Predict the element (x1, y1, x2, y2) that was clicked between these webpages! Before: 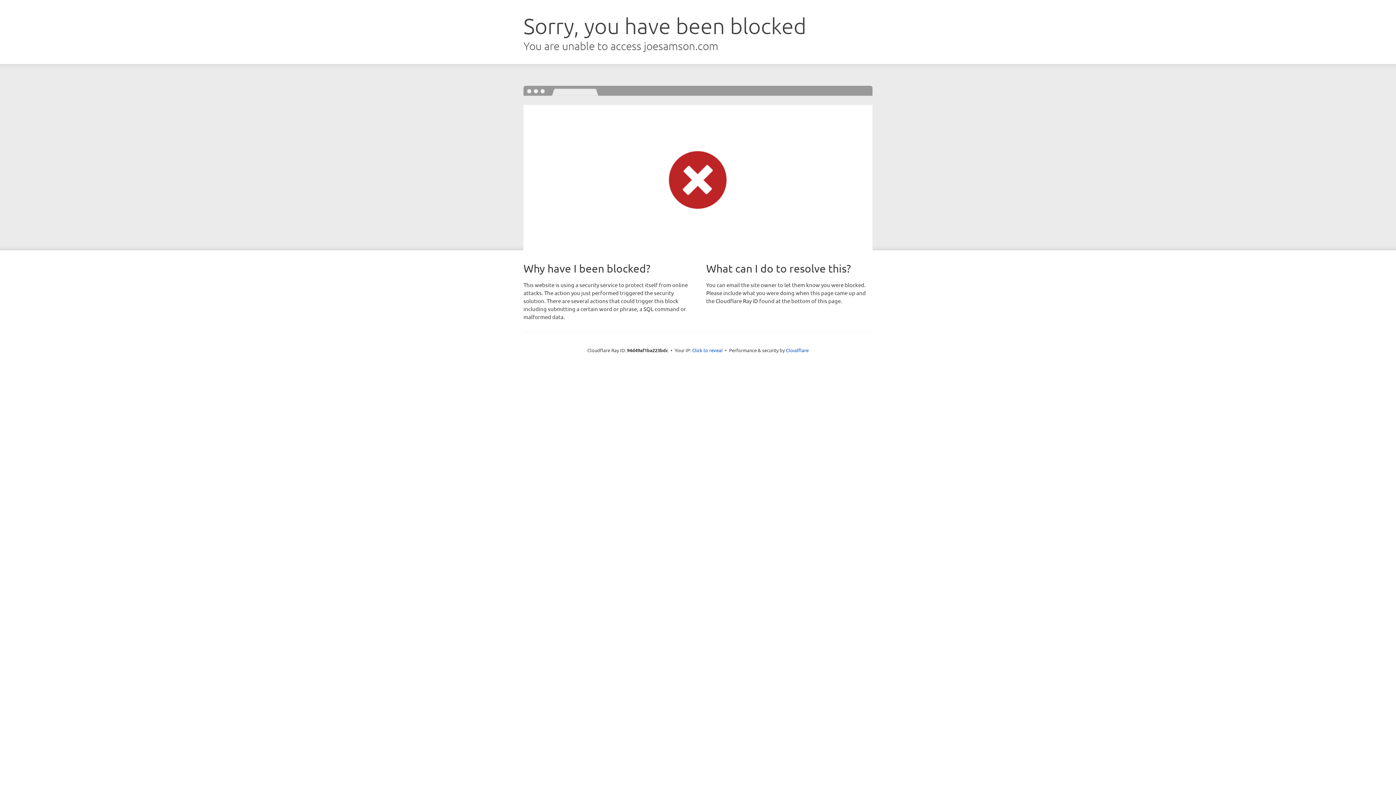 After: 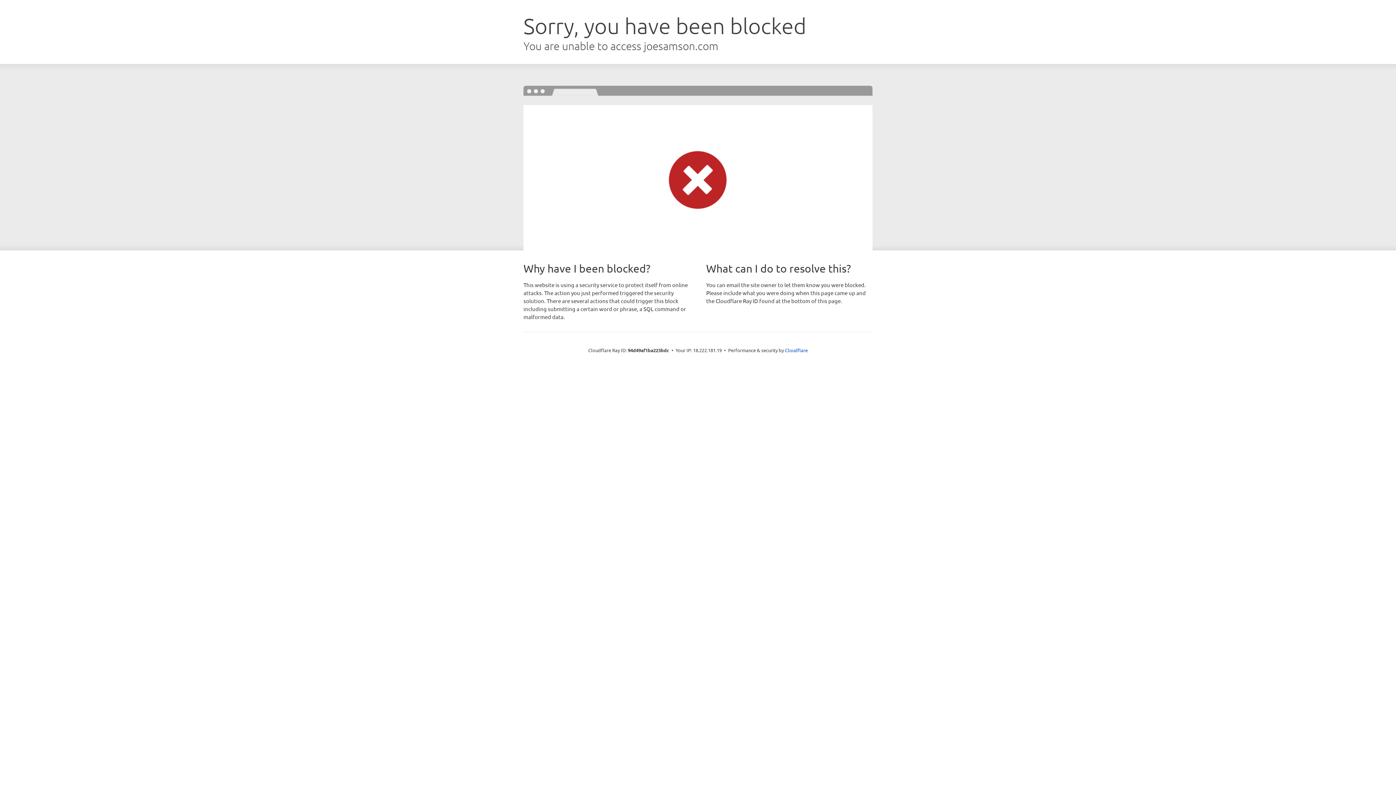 Action: bbox: (692, 346, 722, 353) label: Click to reveal